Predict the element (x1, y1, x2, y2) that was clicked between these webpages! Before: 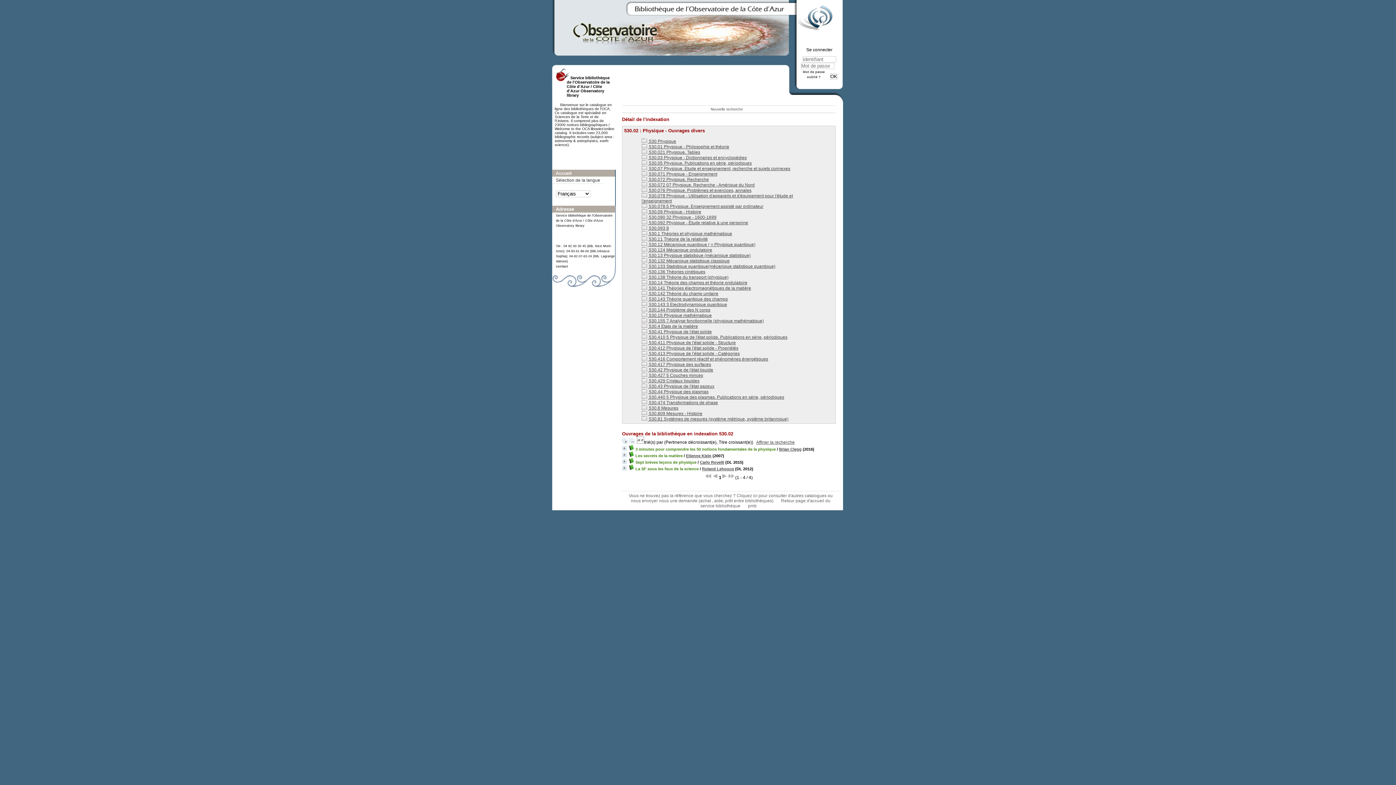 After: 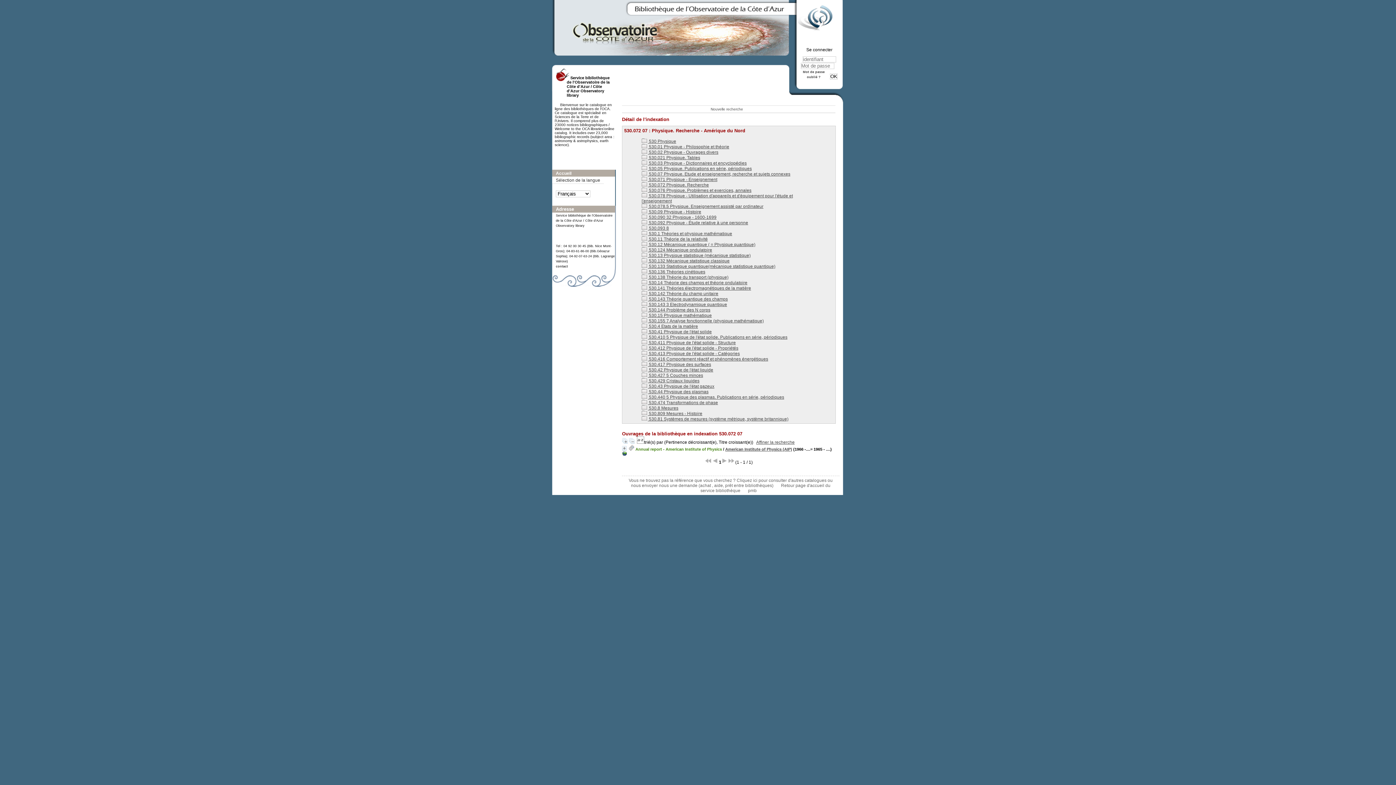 Action: label:  530.072 07 Physique. Recherche - Amérique du Nord bbox: (641, 182, 754, 187)